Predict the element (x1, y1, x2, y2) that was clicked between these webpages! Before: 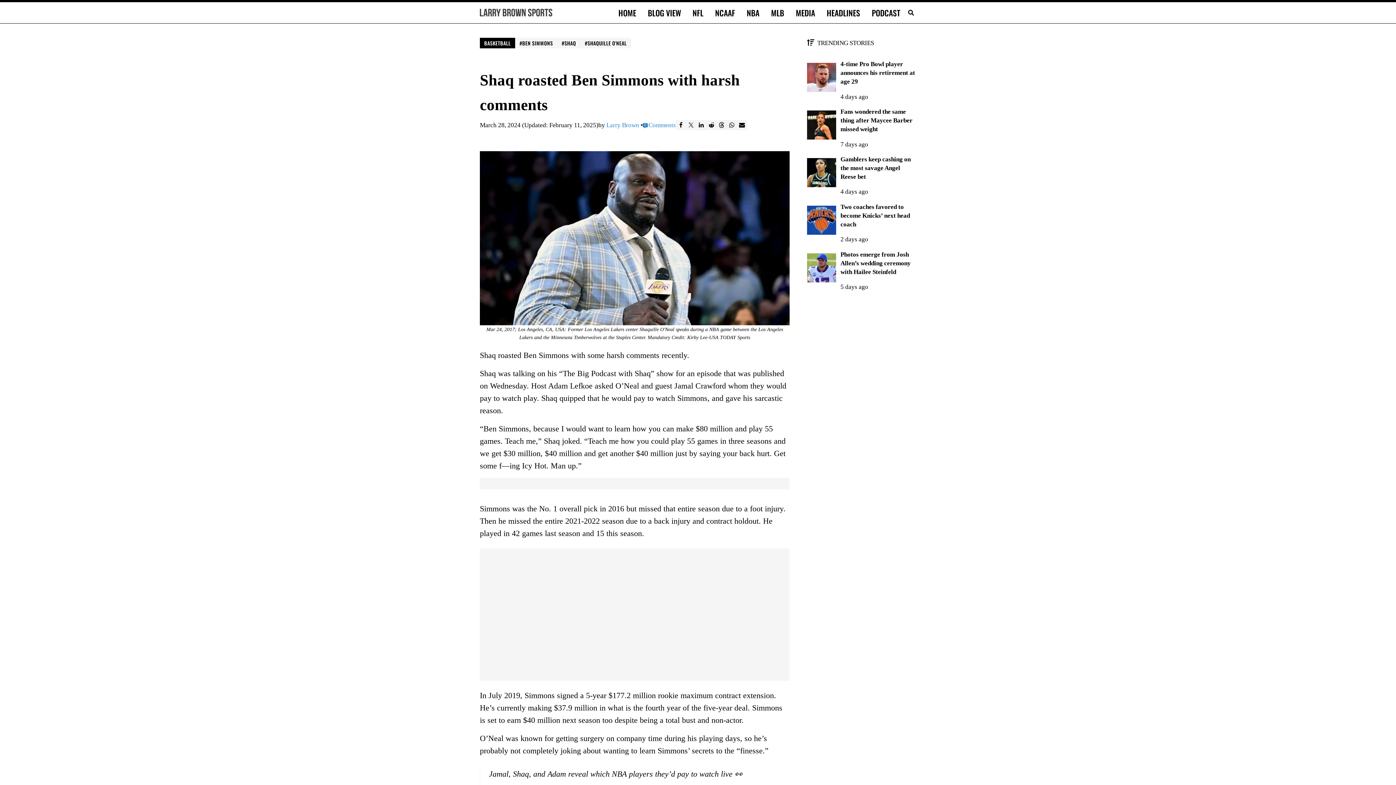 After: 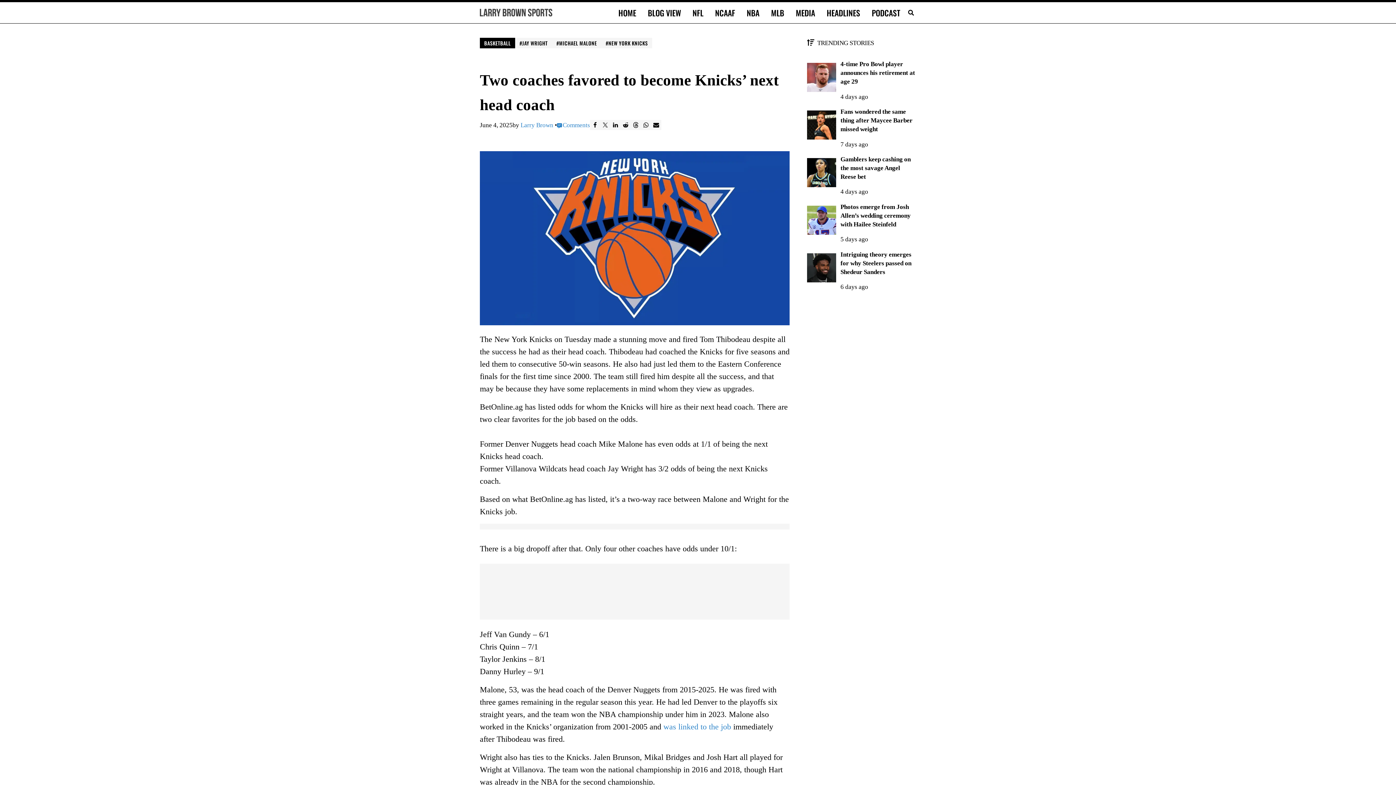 Action: bbox: (807, 205, 836, 234)